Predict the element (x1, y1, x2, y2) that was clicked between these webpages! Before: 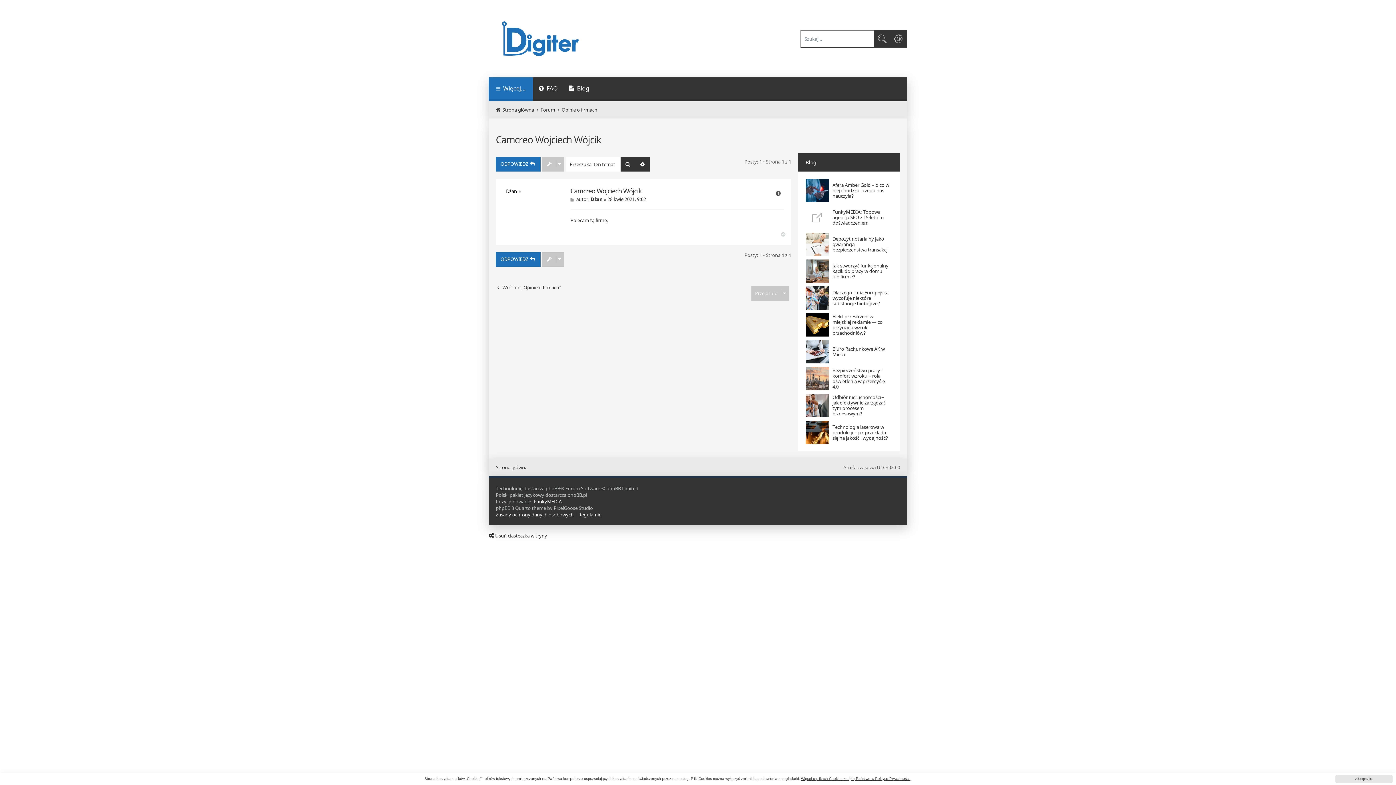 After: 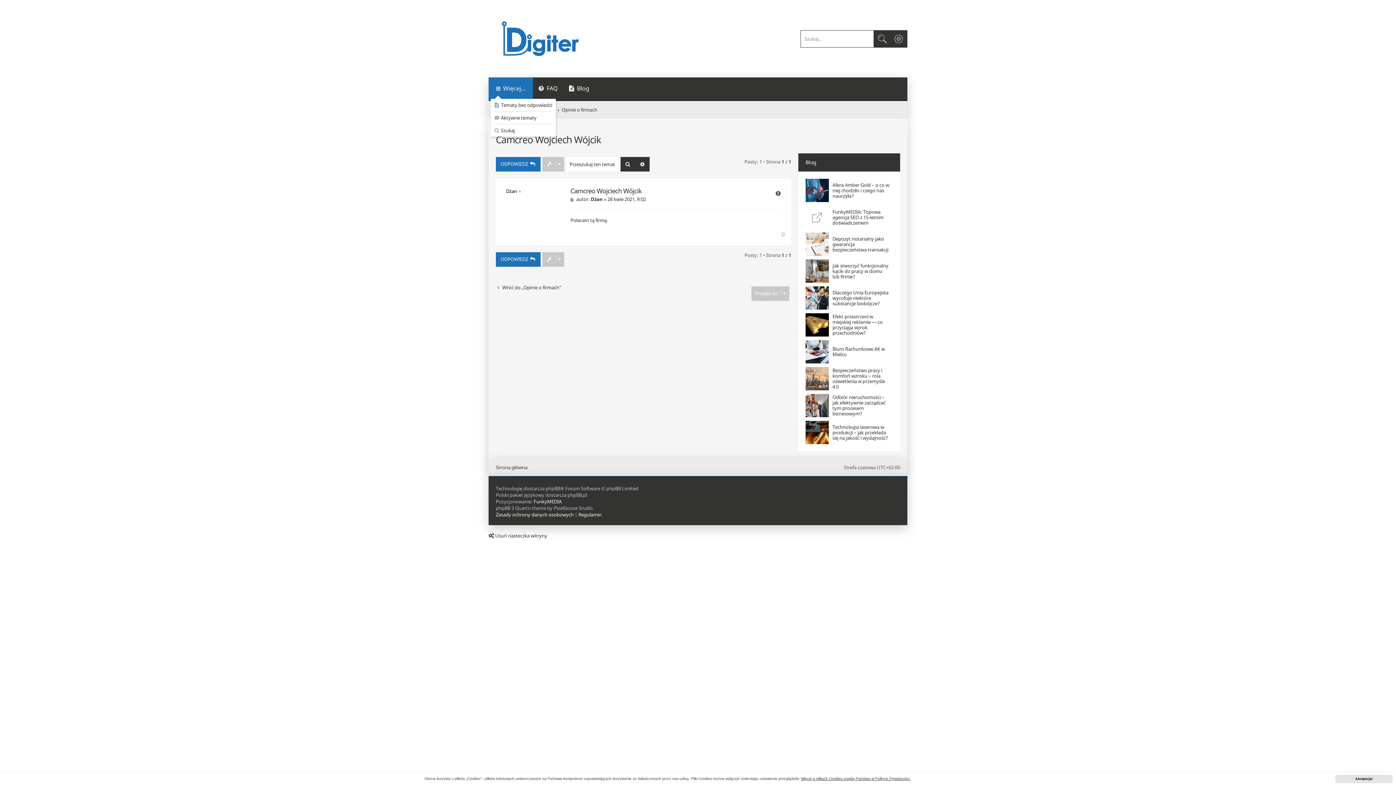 Action: label: Więcej… bbox: (488, 77, 533, 101)